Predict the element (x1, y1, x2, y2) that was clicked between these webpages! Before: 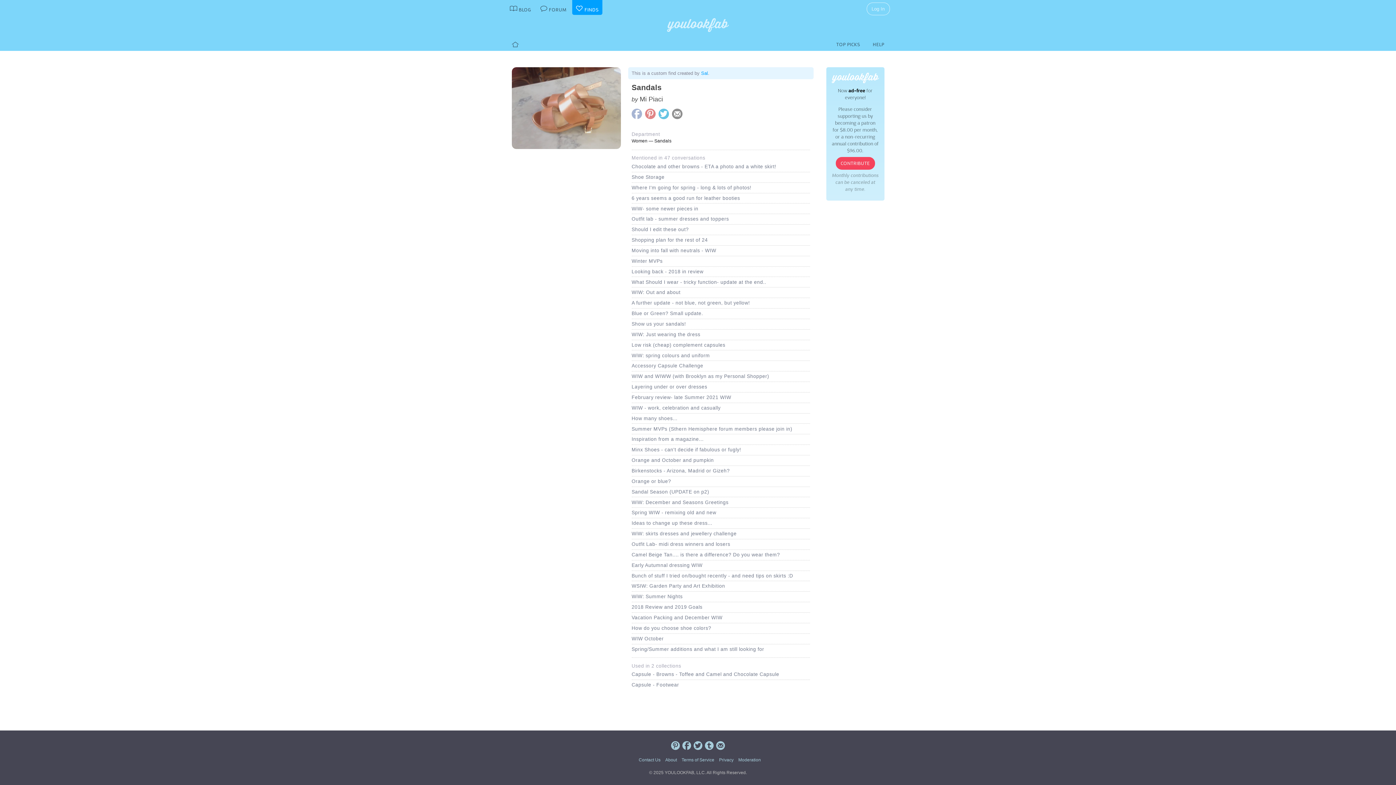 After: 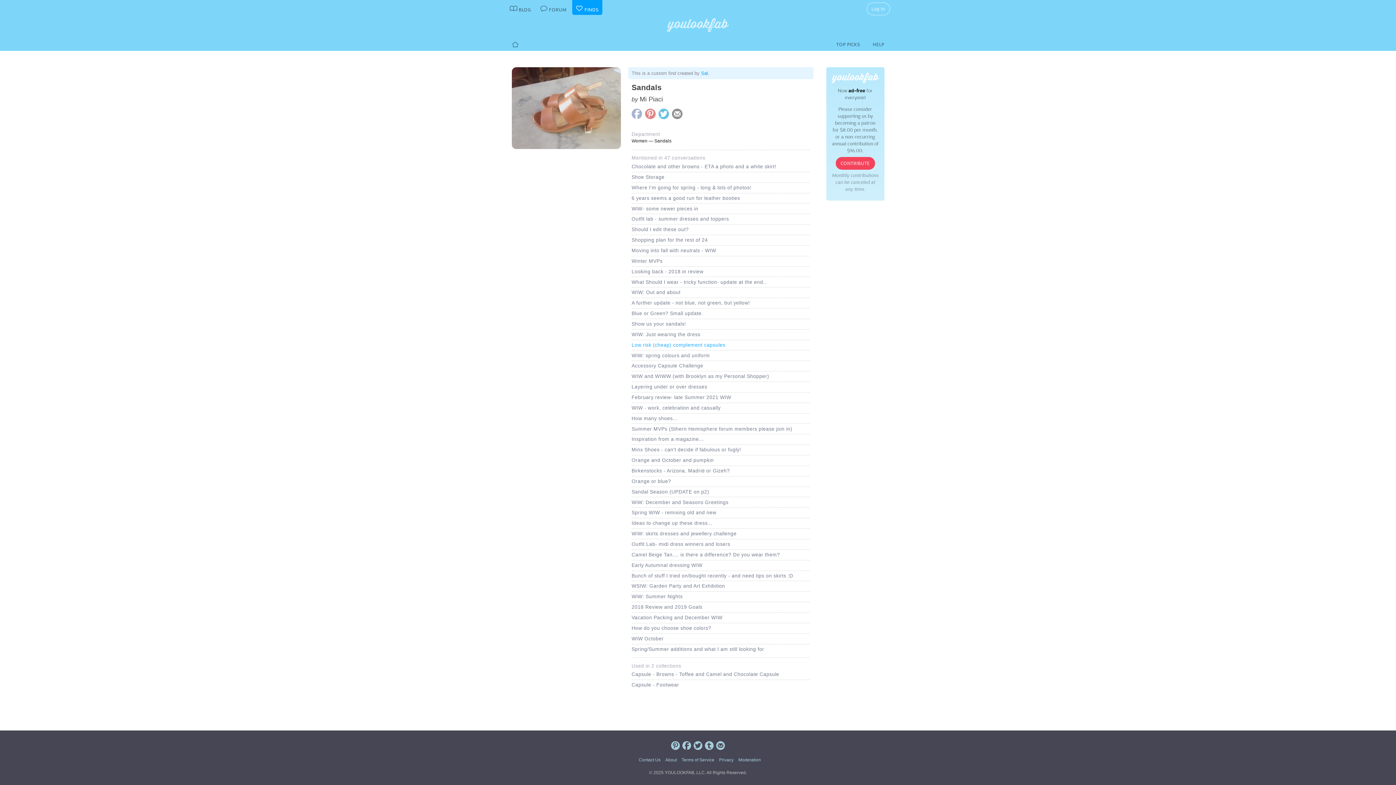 Action: label: Low risk (cheap) complement capsules bbox: (631, 341, 725, 348)